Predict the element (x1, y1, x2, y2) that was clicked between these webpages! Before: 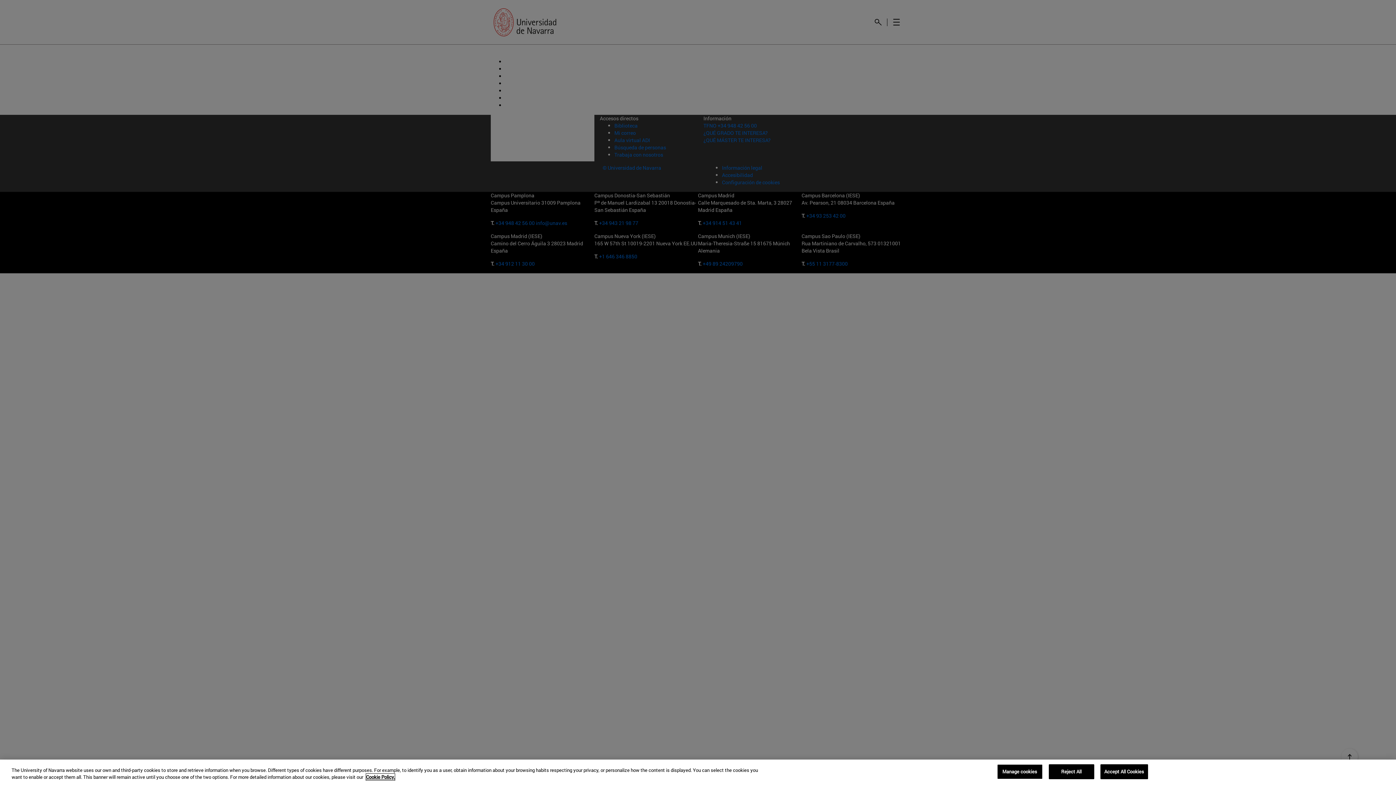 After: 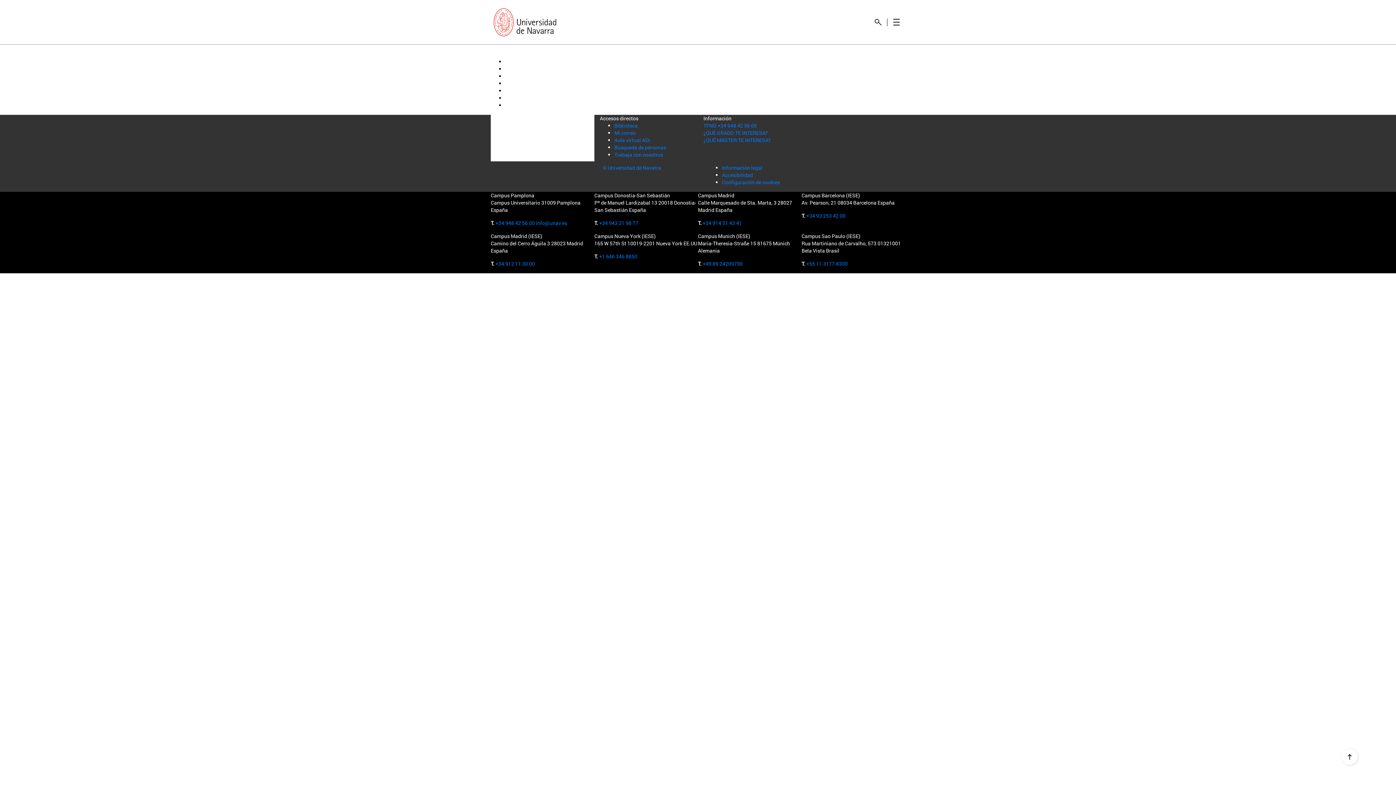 Action: bbox: (1100, 764, 1148, 779) label: Accept All Cookies